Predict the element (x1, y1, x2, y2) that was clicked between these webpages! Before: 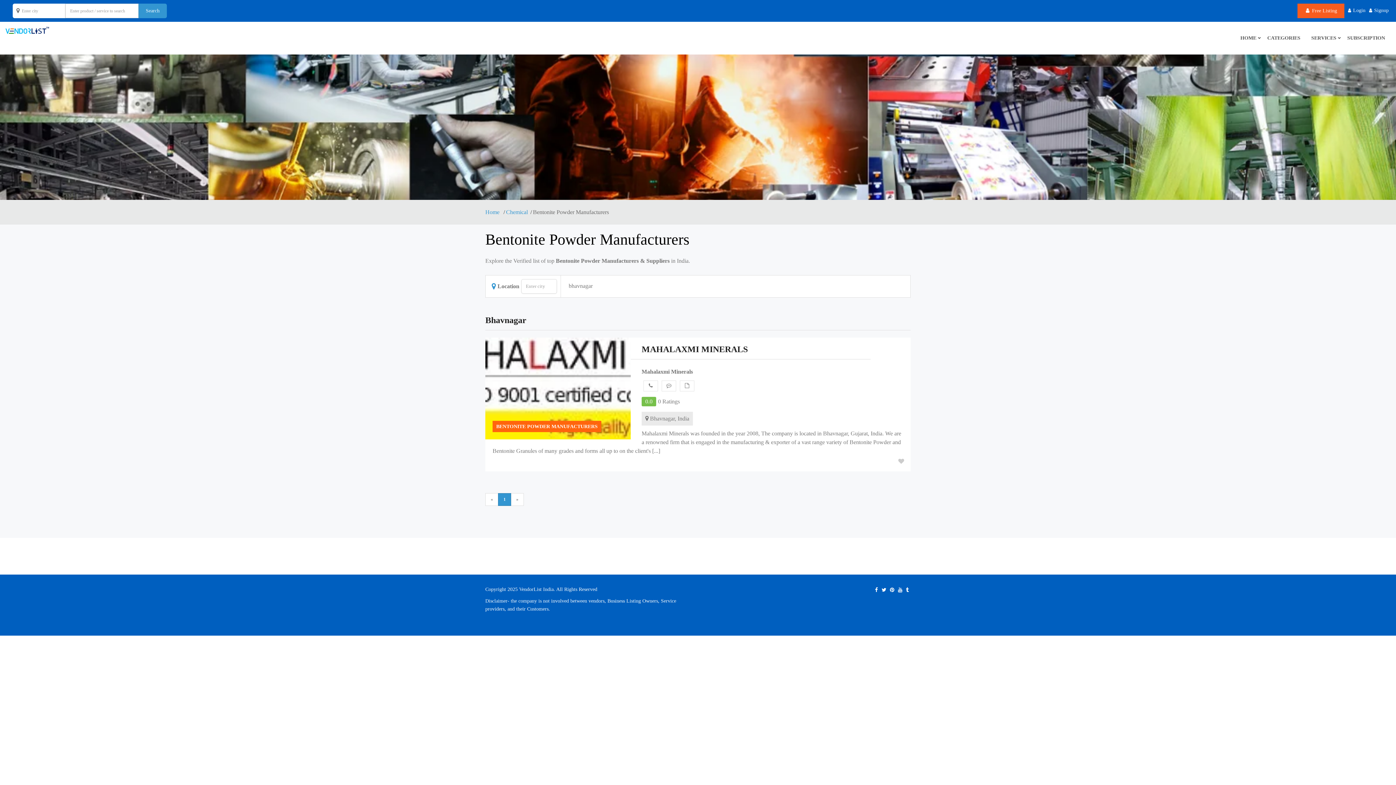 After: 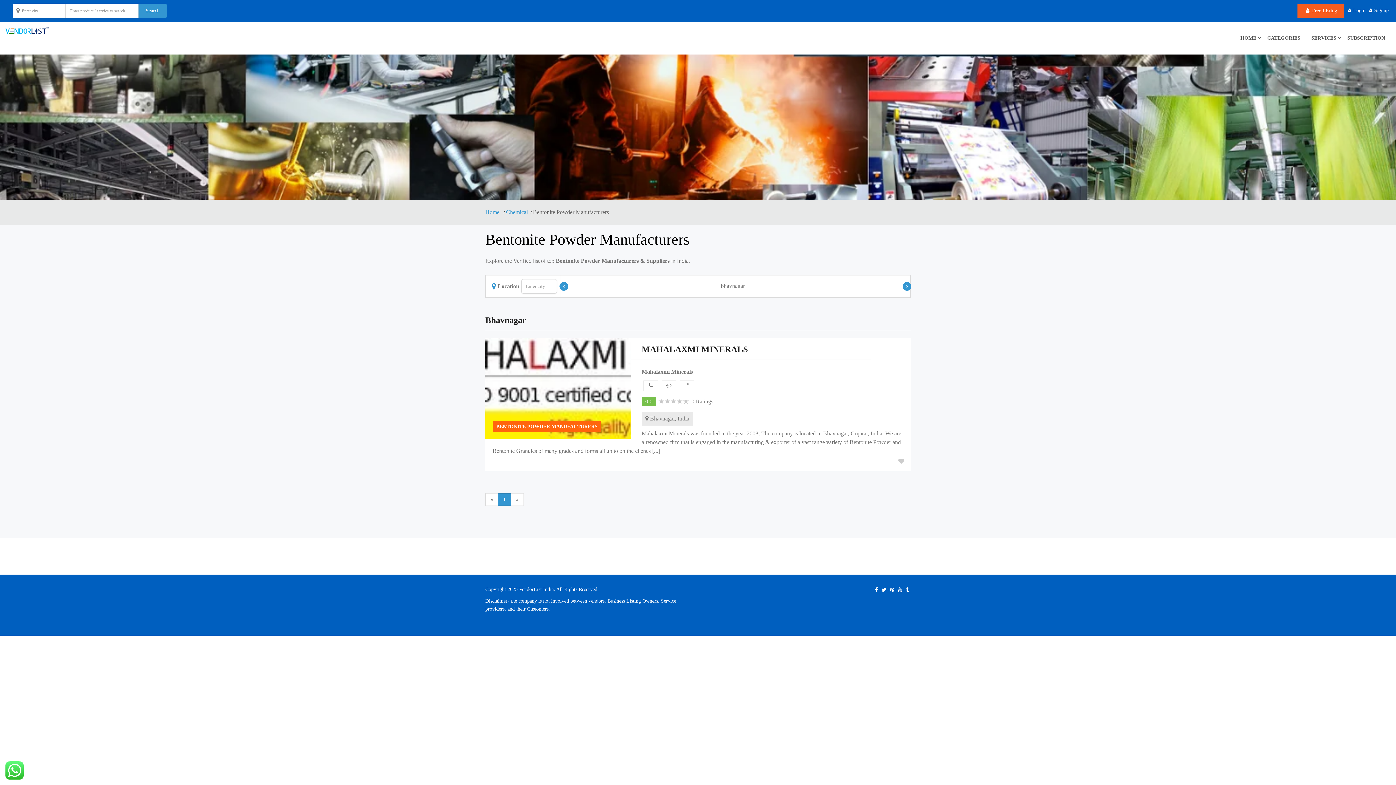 Action: bbox: (485, 493, 498, 506) label: «